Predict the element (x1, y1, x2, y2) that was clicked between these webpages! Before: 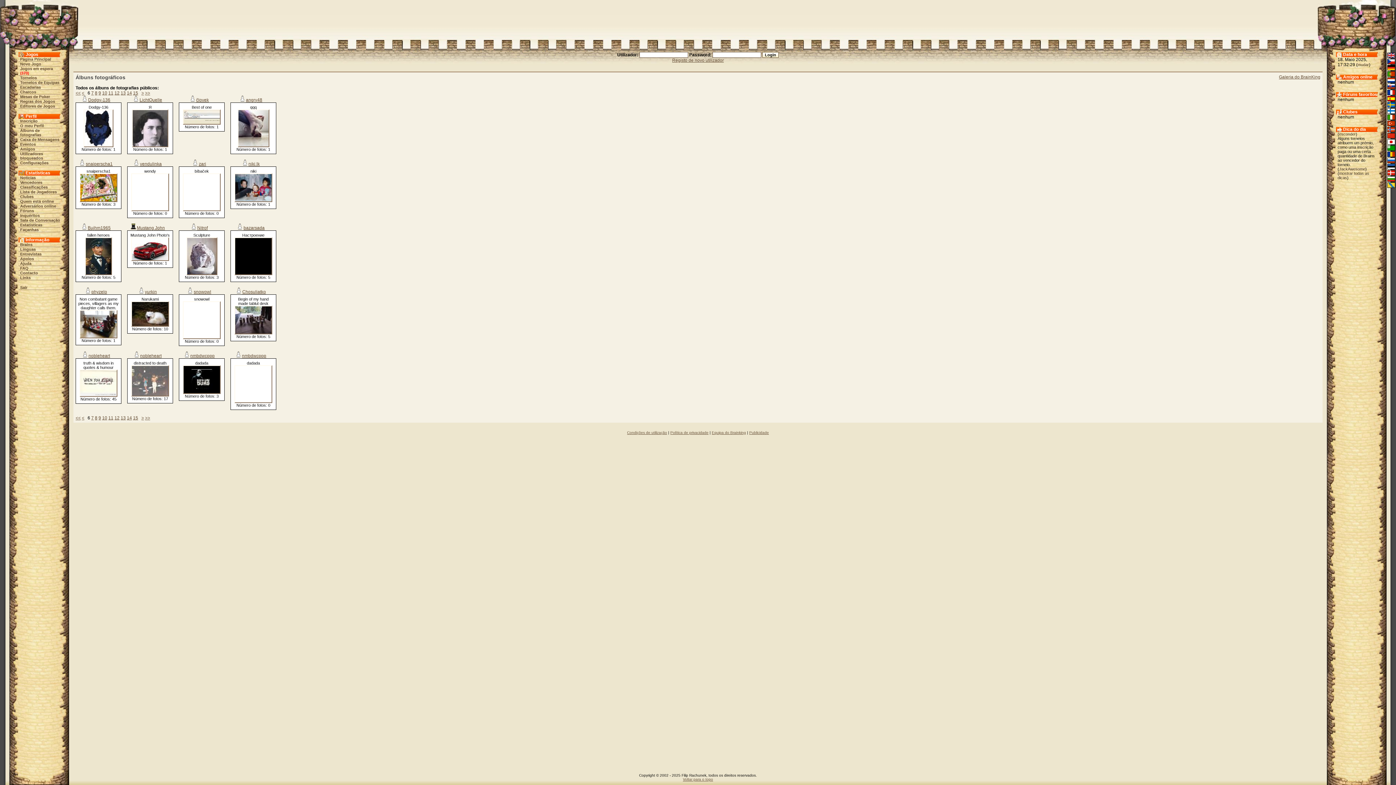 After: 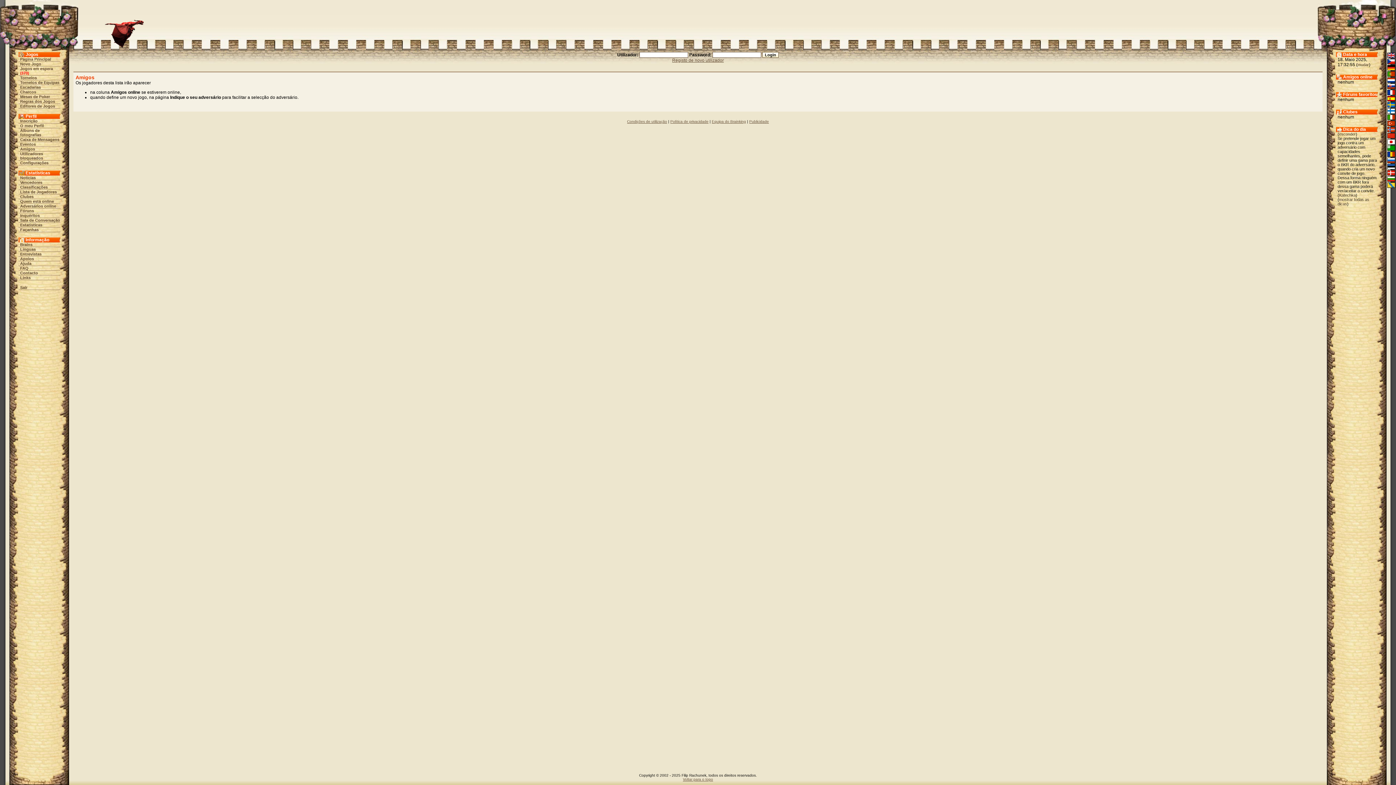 Action: bbox: (20, 146, 35, 151) label: Amigos